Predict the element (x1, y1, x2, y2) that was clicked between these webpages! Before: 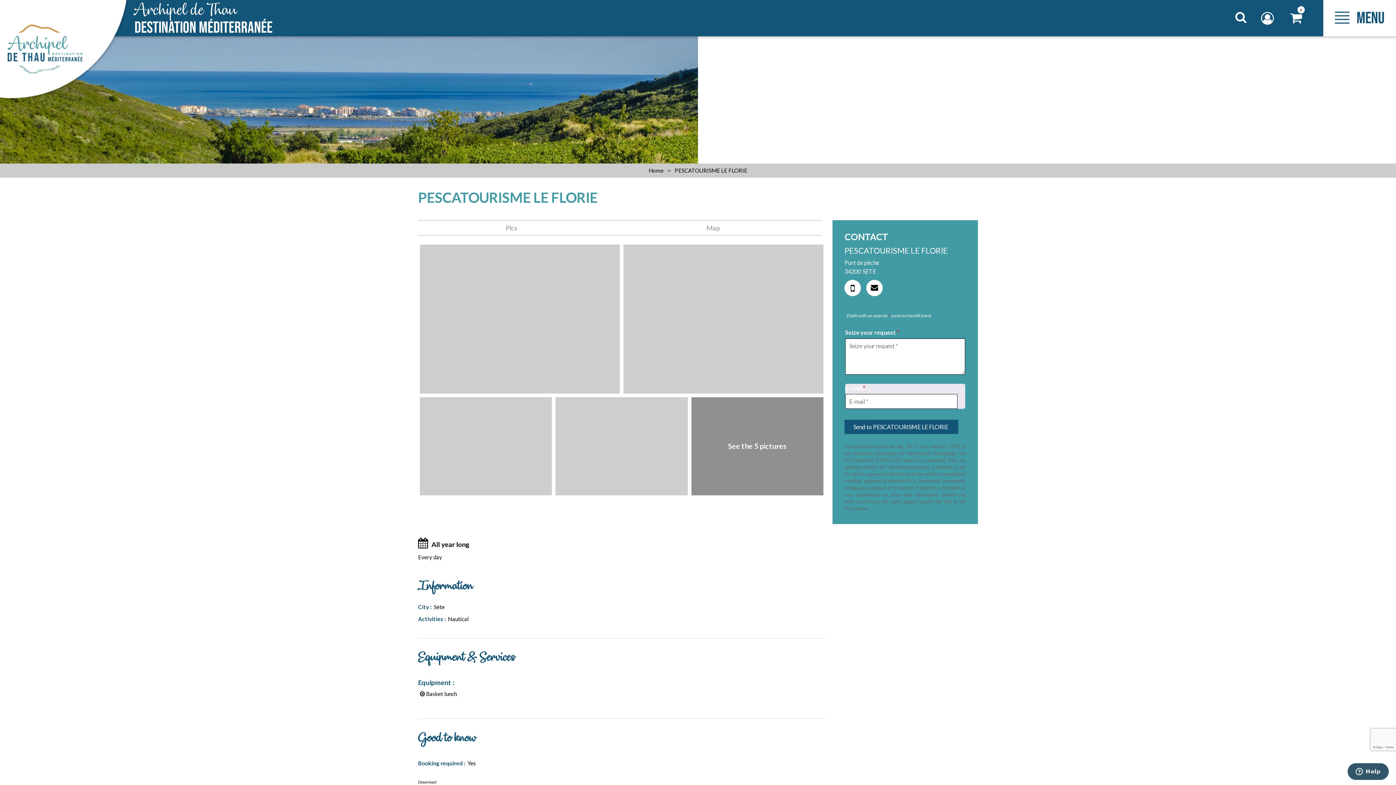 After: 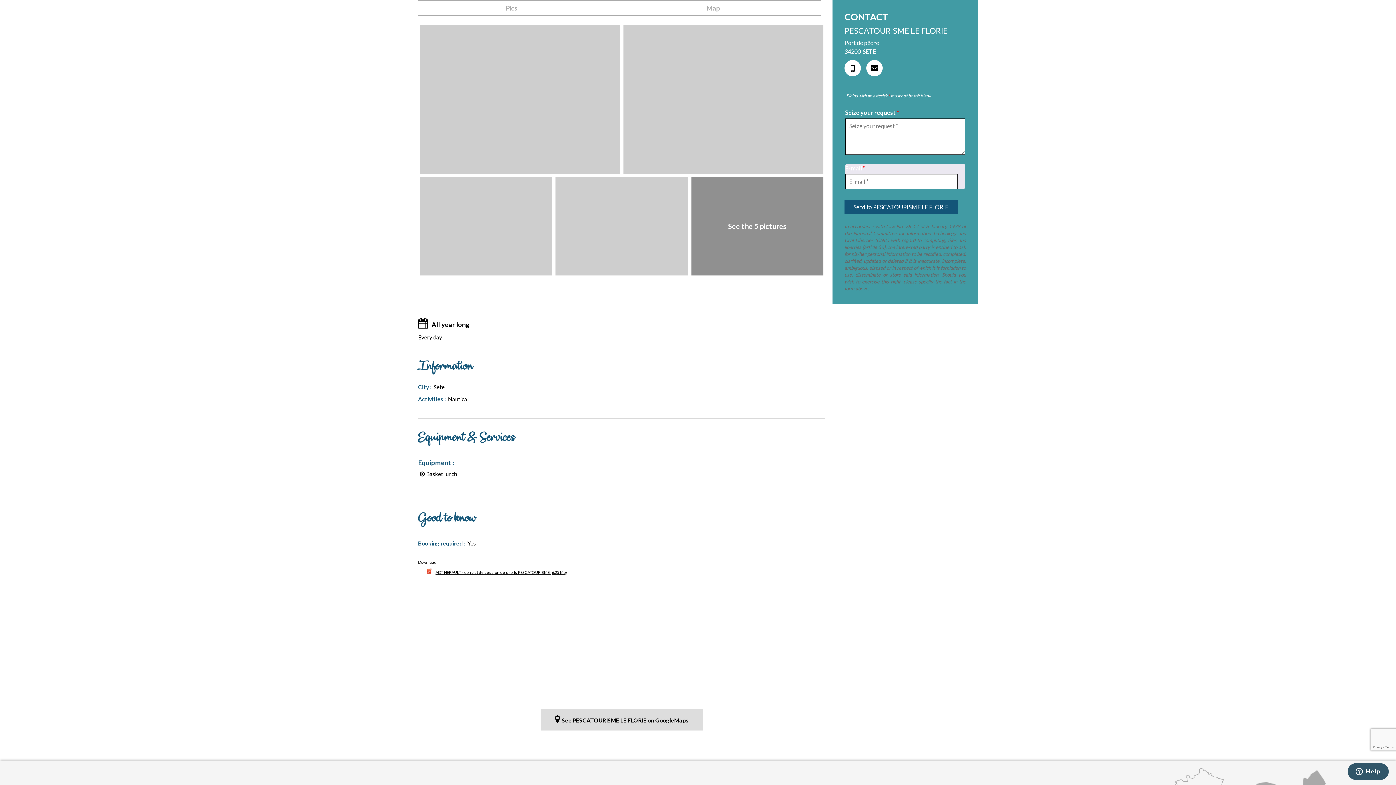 Action: bbox: (418, 220, 605, 235) label: Pics